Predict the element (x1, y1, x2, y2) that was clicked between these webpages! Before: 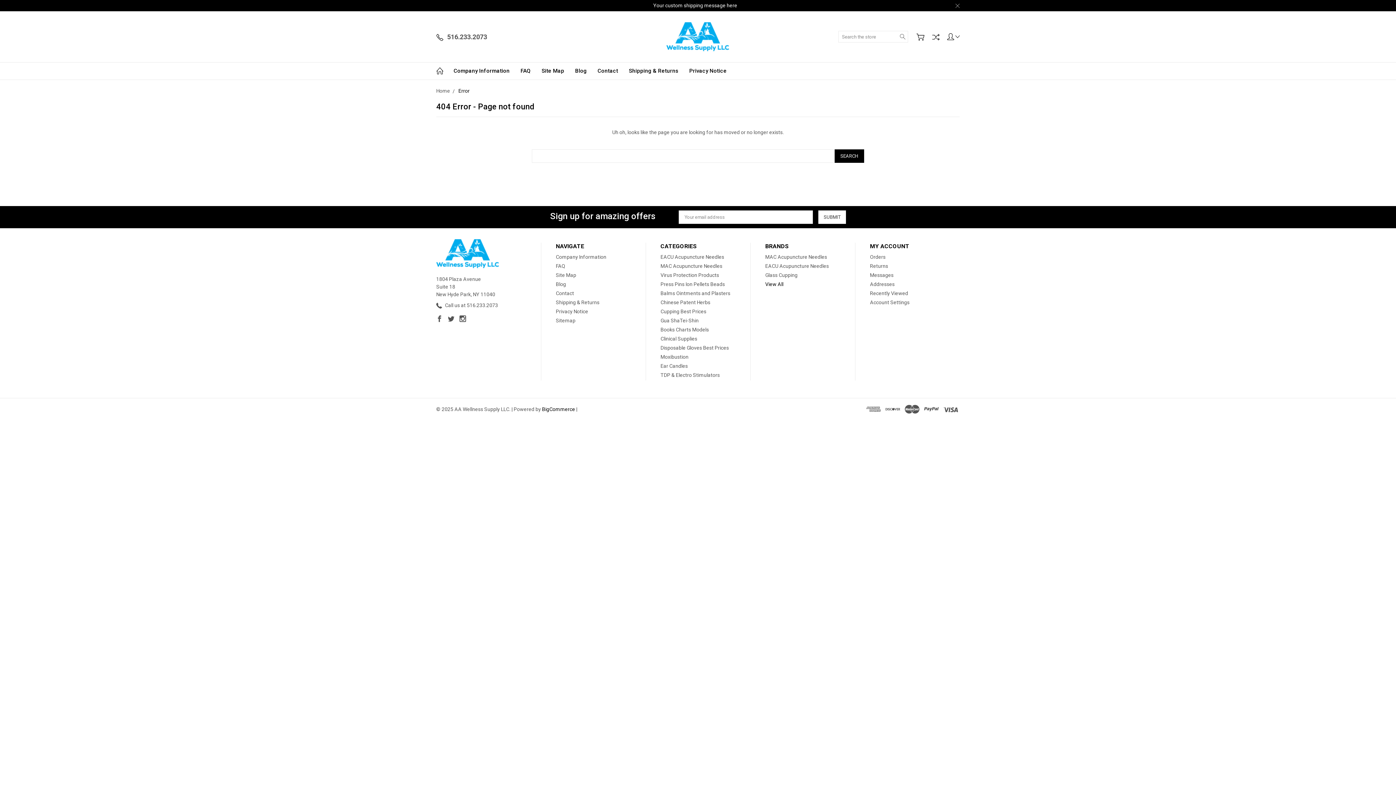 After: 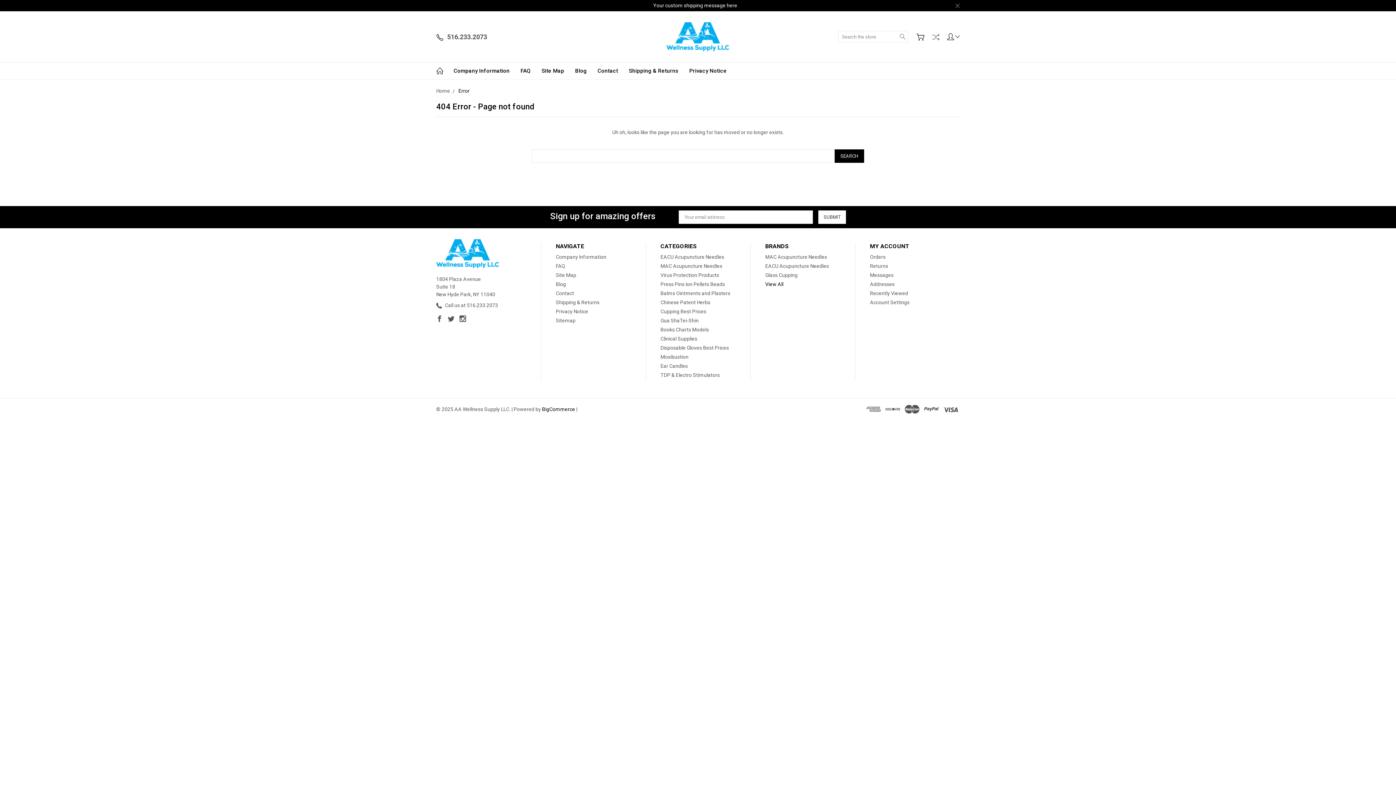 Action: bbox: (931, 33, 939, 41)